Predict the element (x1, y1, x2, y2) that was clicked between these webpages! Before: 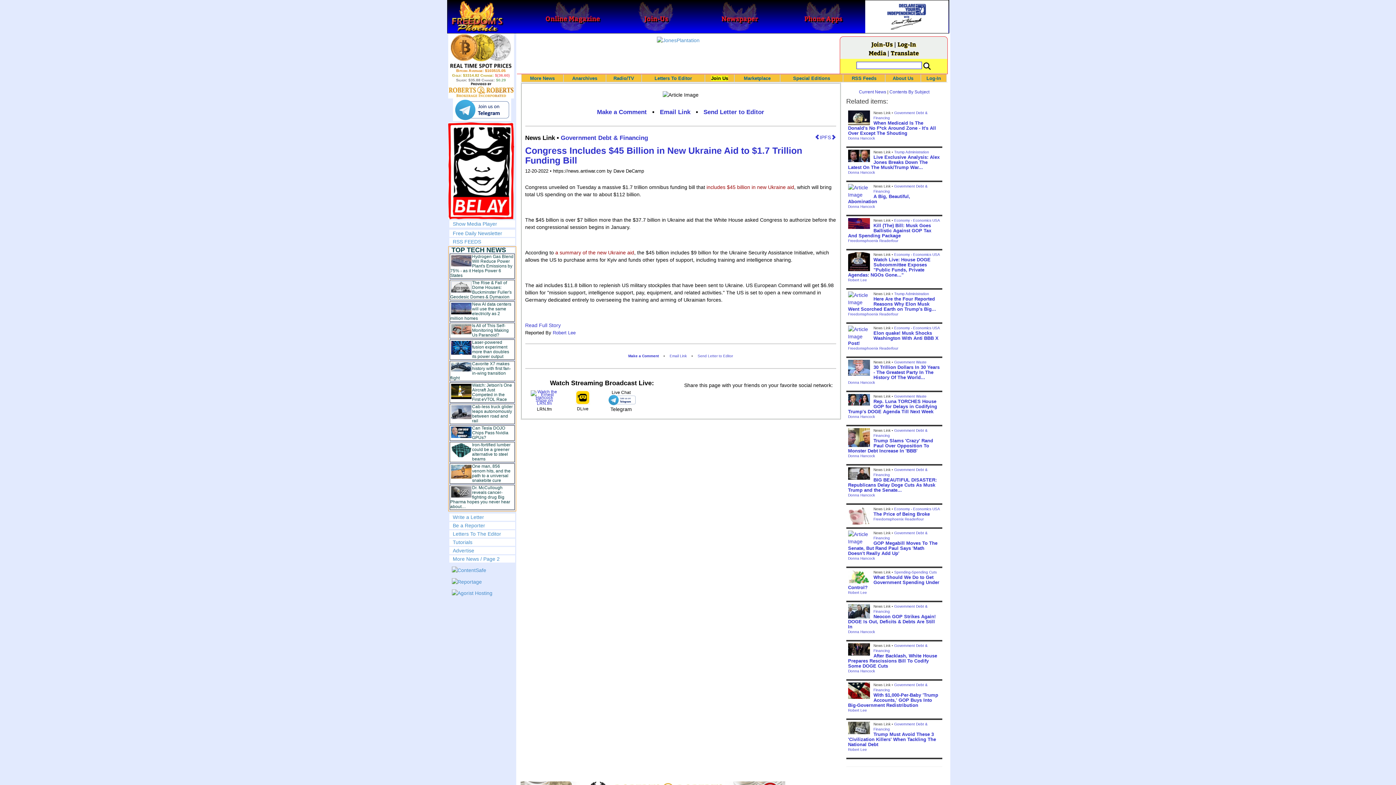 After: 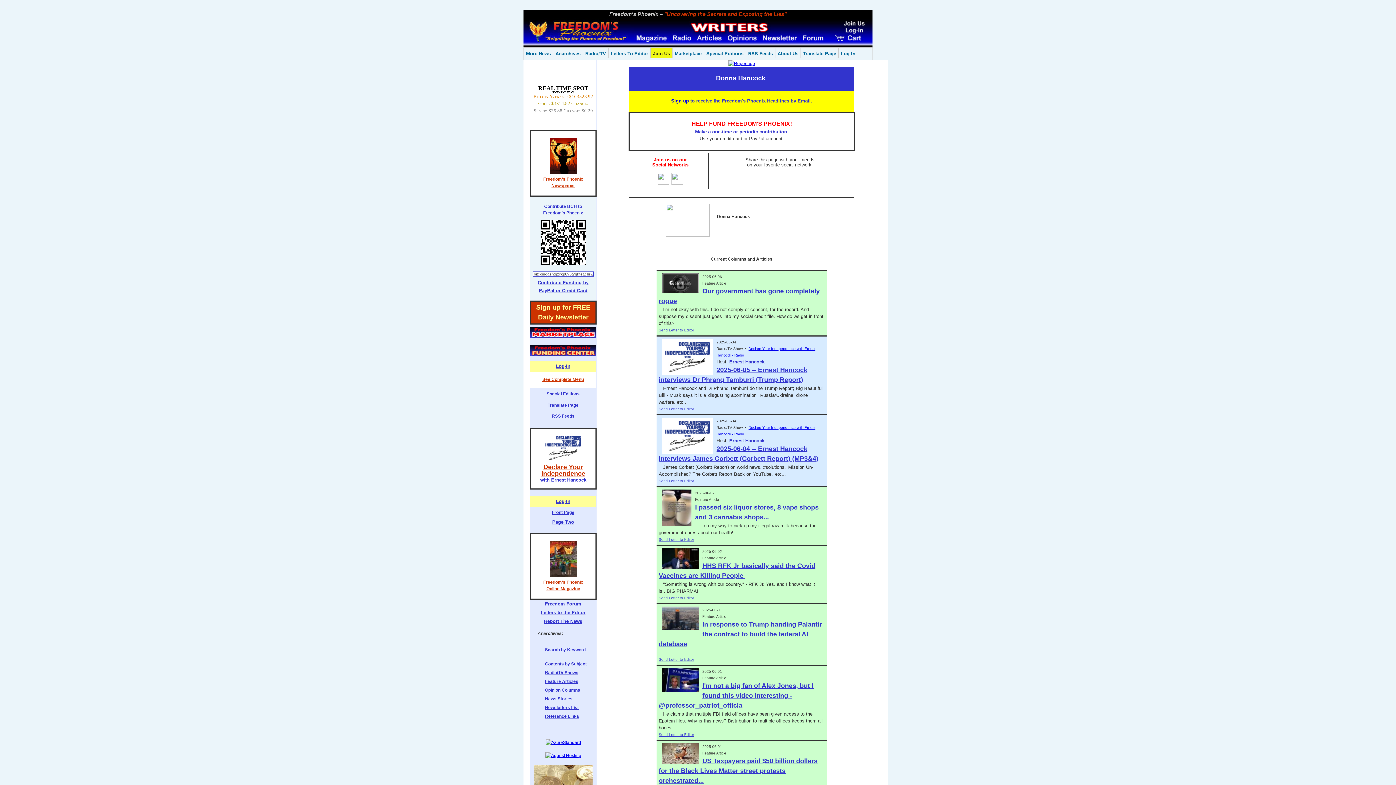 Action: label: Donna Hancock bbox: (848, 630, 875, 634)